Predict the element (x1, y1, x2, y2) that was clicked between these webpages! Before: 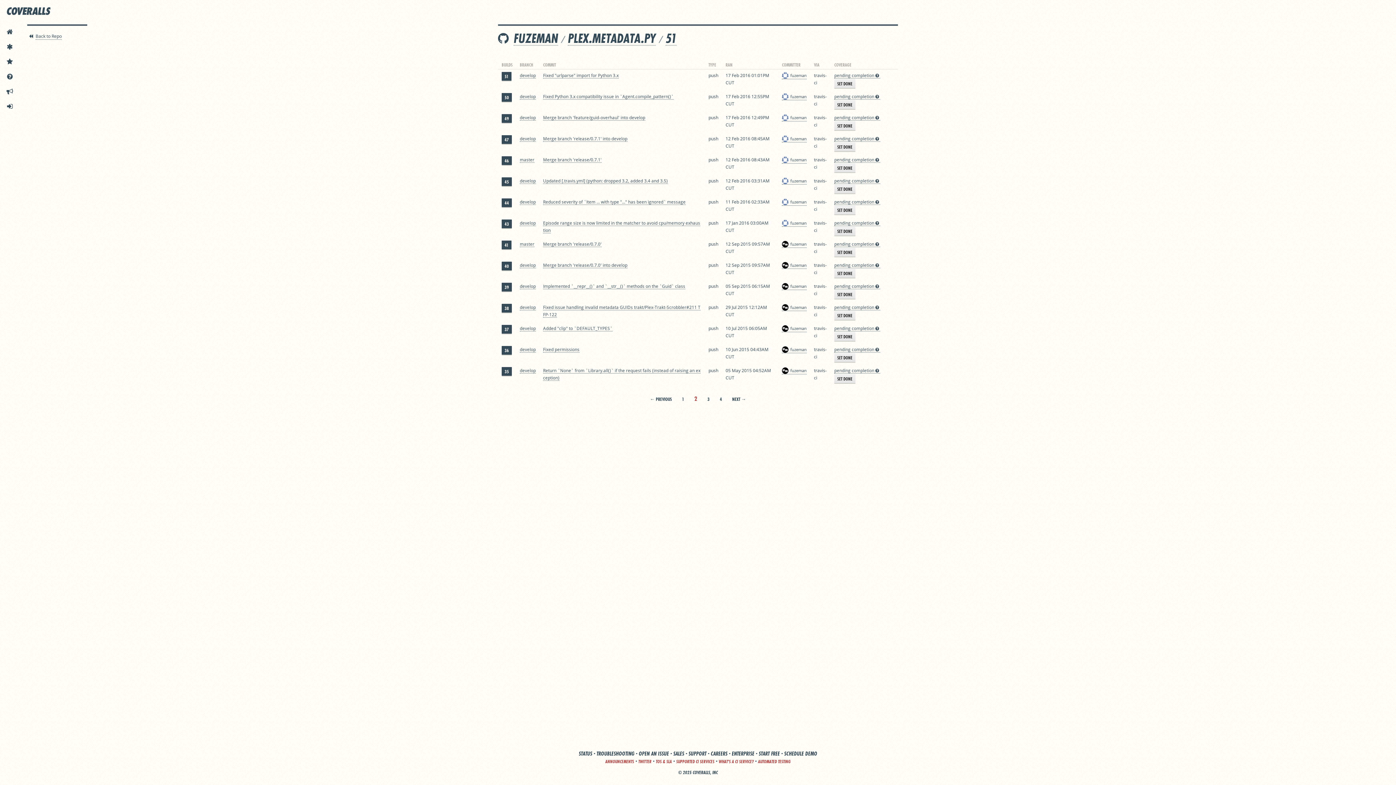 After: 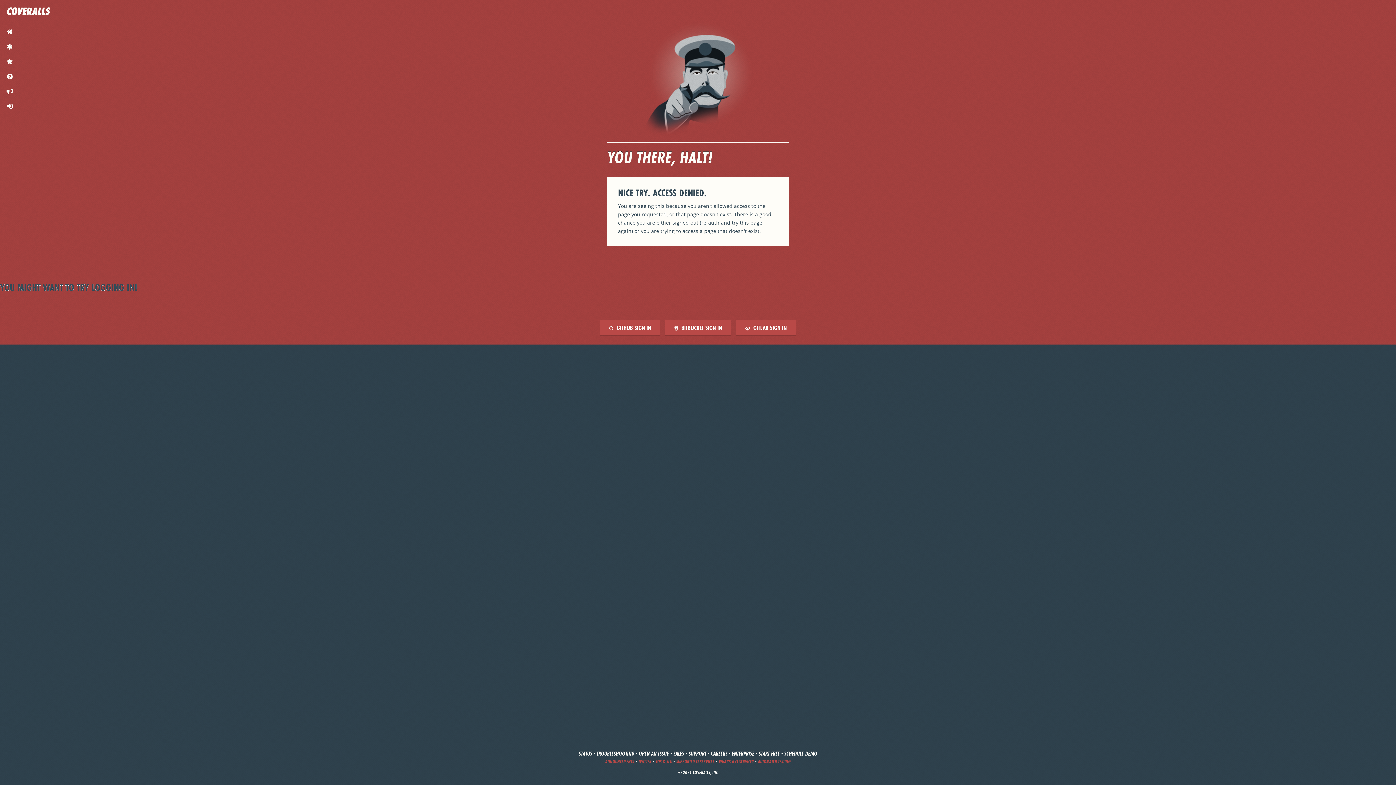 Action: label: SET DONE bbox: (834, 142, 855, 151)